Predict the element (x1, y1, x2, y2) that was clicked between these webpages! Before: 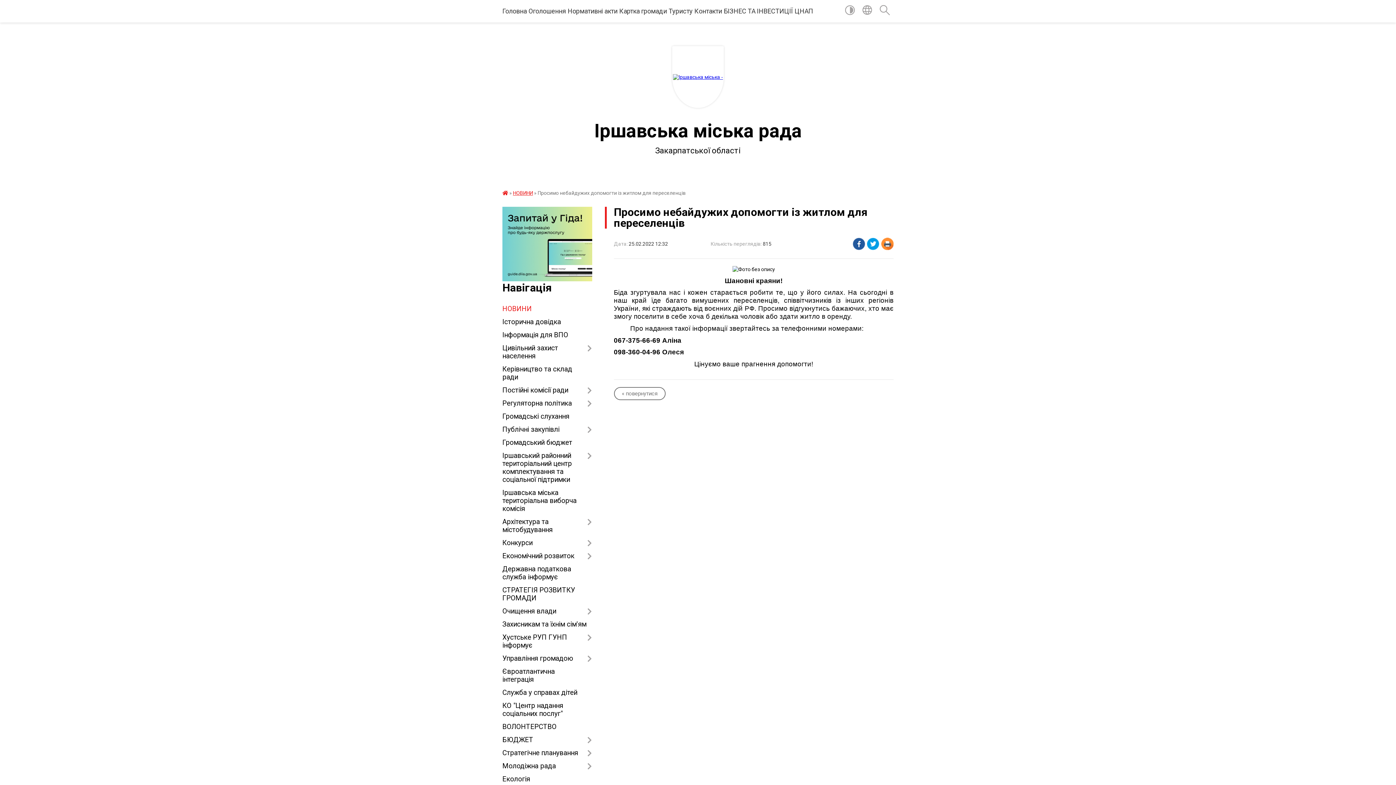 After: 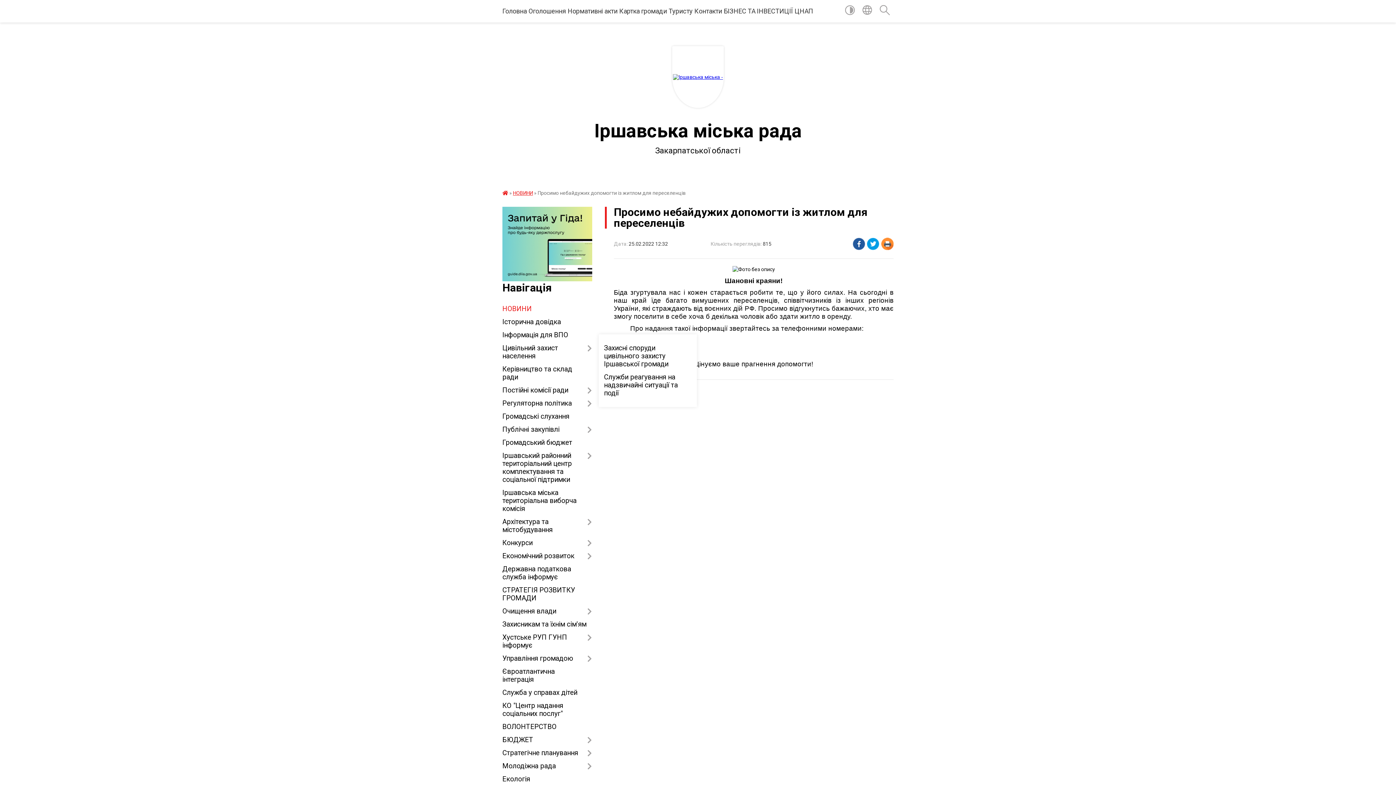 Action: label: Цивільний захист населення bbox: (502, 341, 592, 363)